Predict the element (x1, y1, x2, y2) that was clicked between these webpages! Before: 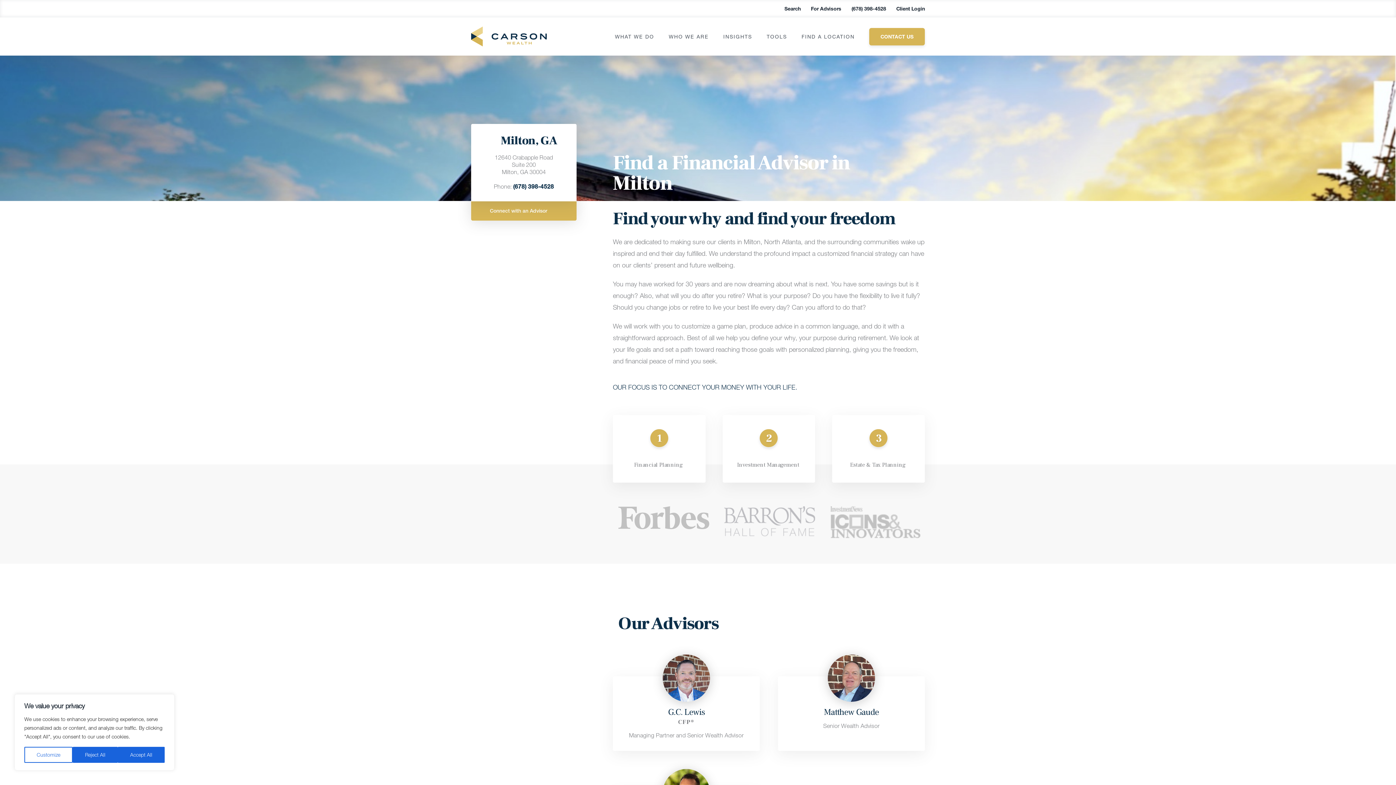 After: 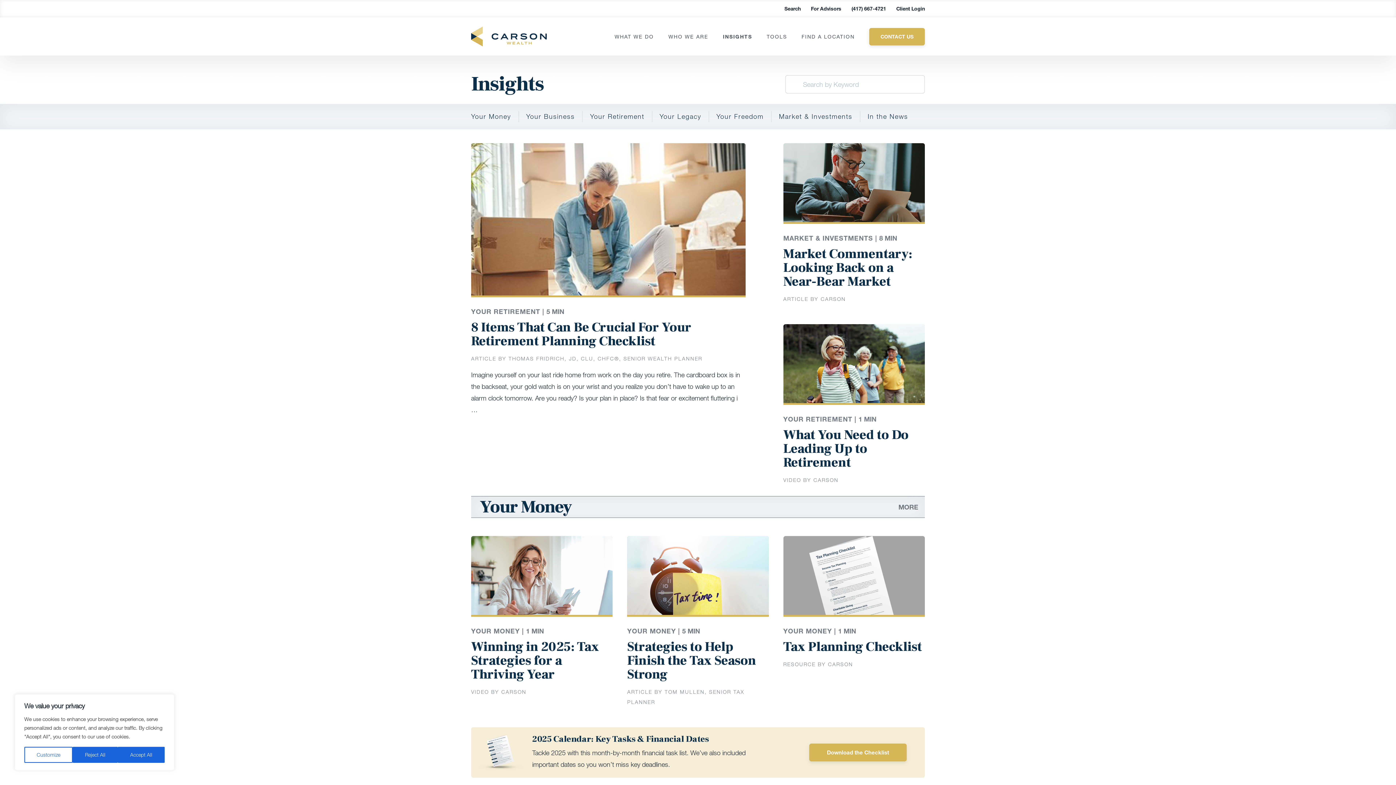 Action: label: INSIGHTS bbox: (723, 33, 752, 39)